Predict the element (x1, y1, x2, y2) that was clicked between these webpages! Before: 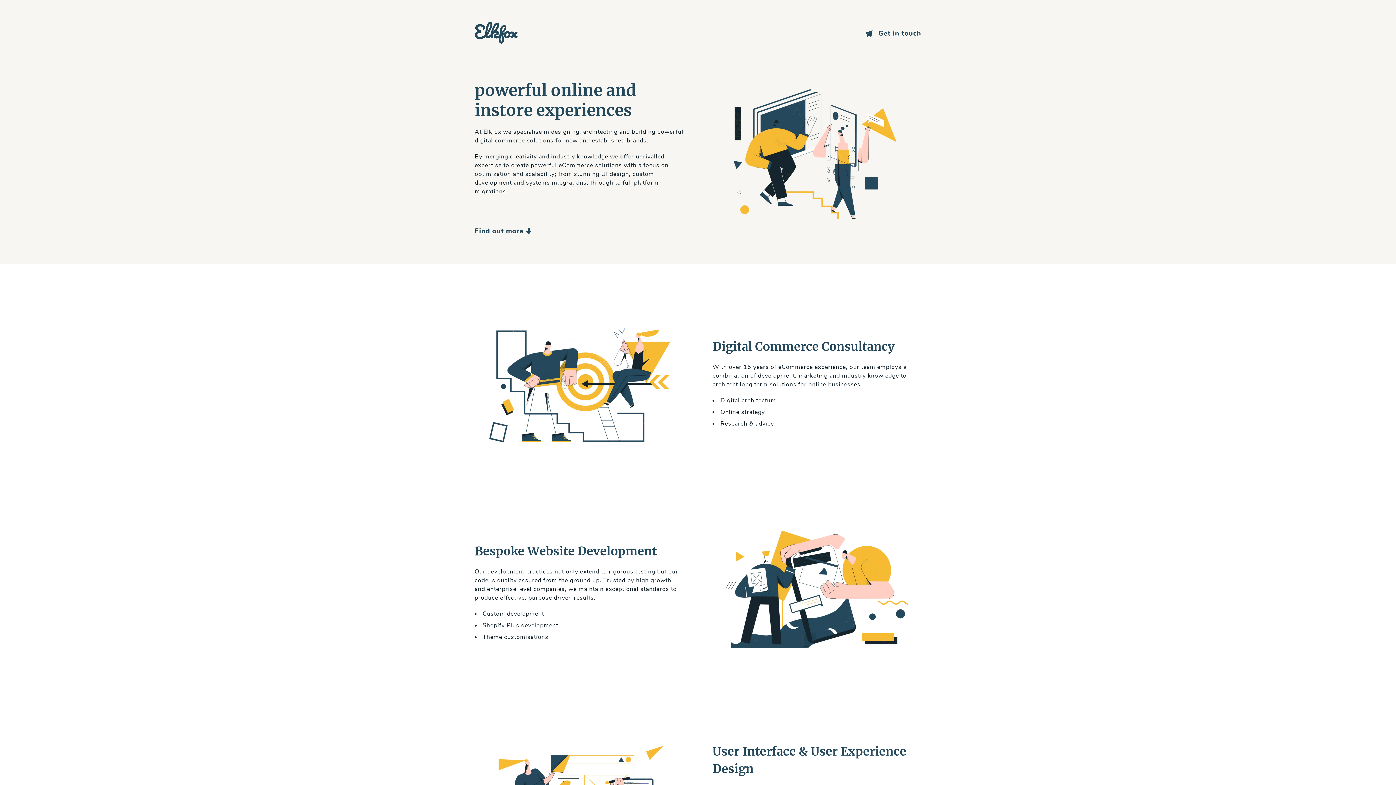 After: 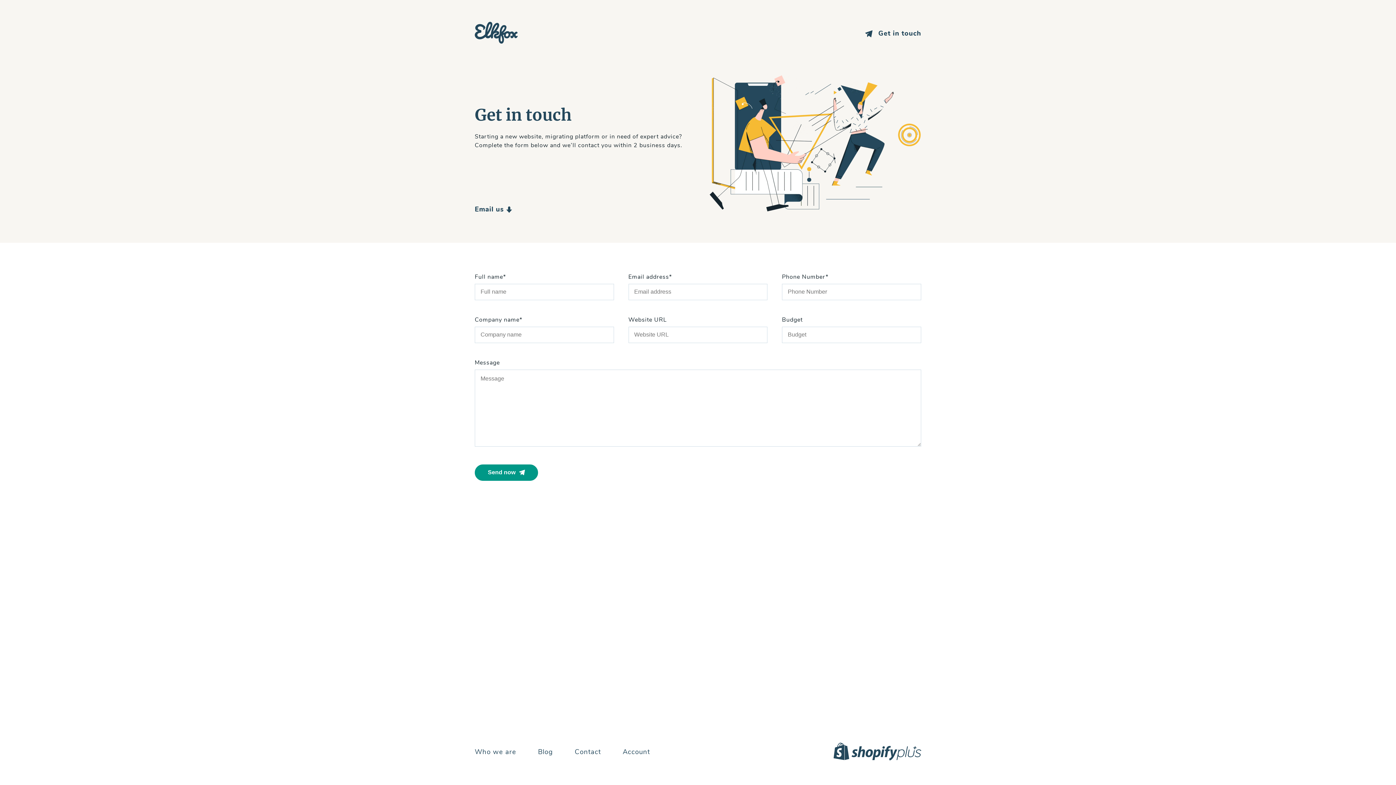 Action: bbox: (865, 29, 921, 37) label:  Get in touch